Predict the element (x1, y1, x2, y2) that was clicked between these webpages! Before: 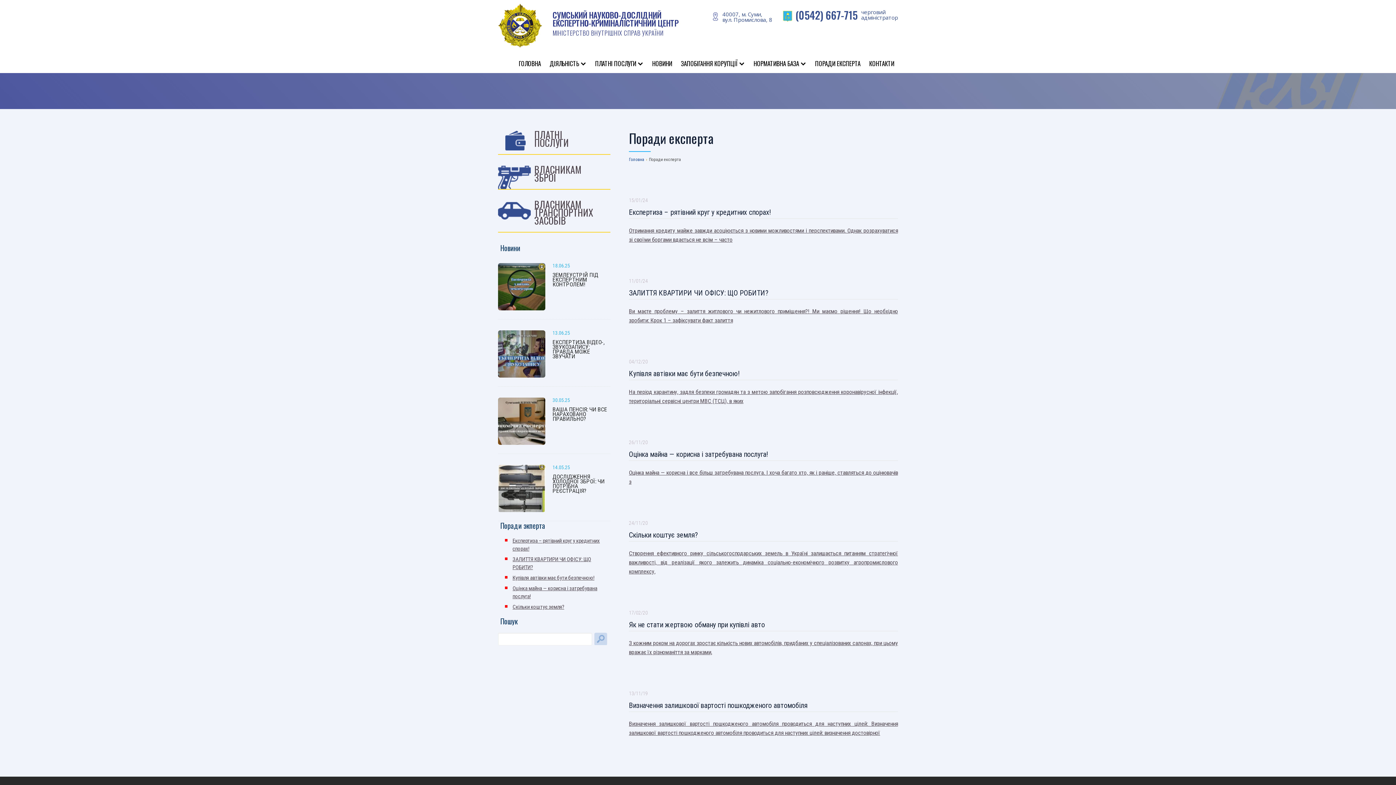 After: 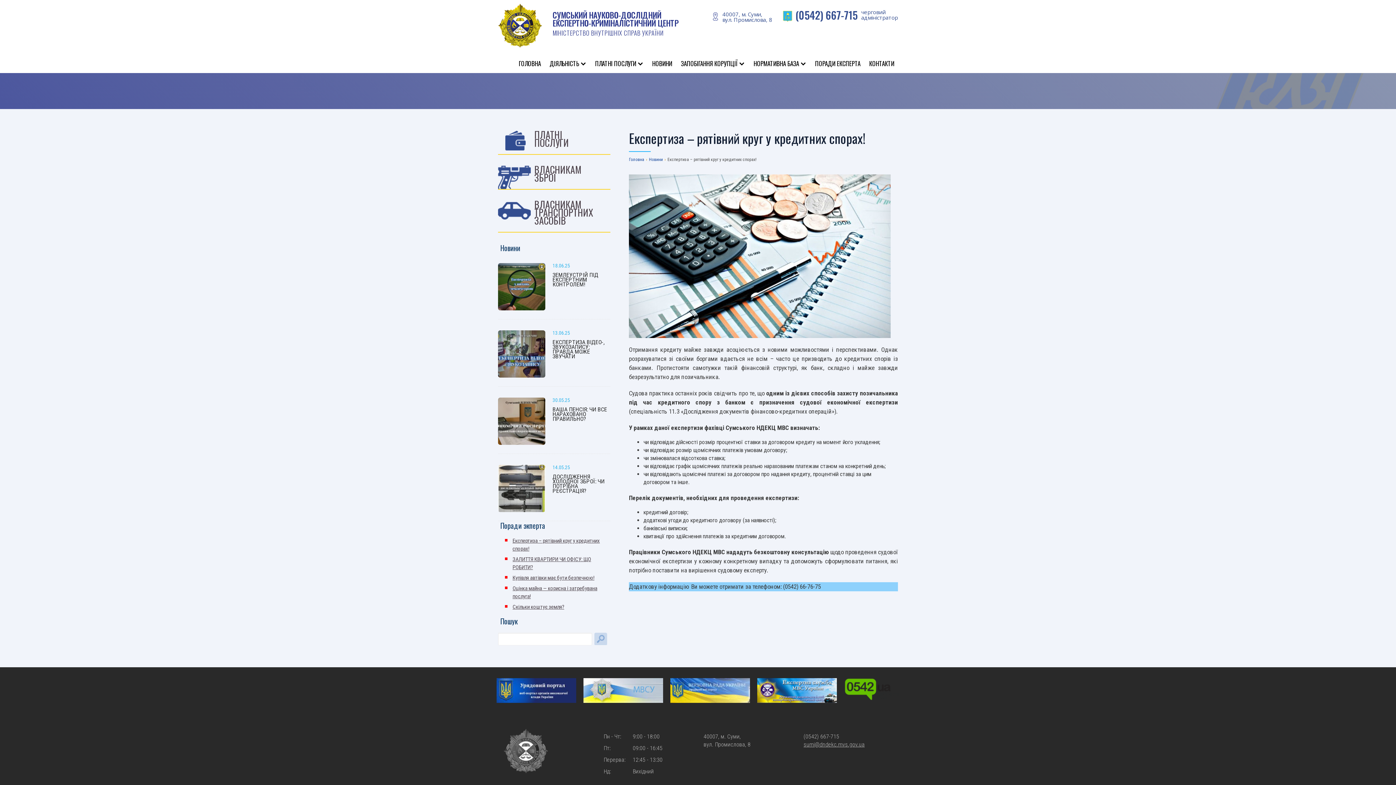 Action: bbox: (629, 226, 898, 244) label: Отримання кредиту майже завжди асоціюється з новими можливостями і перспективами. Однак розрахуватися зі своїми боргами вдається не всім – часто